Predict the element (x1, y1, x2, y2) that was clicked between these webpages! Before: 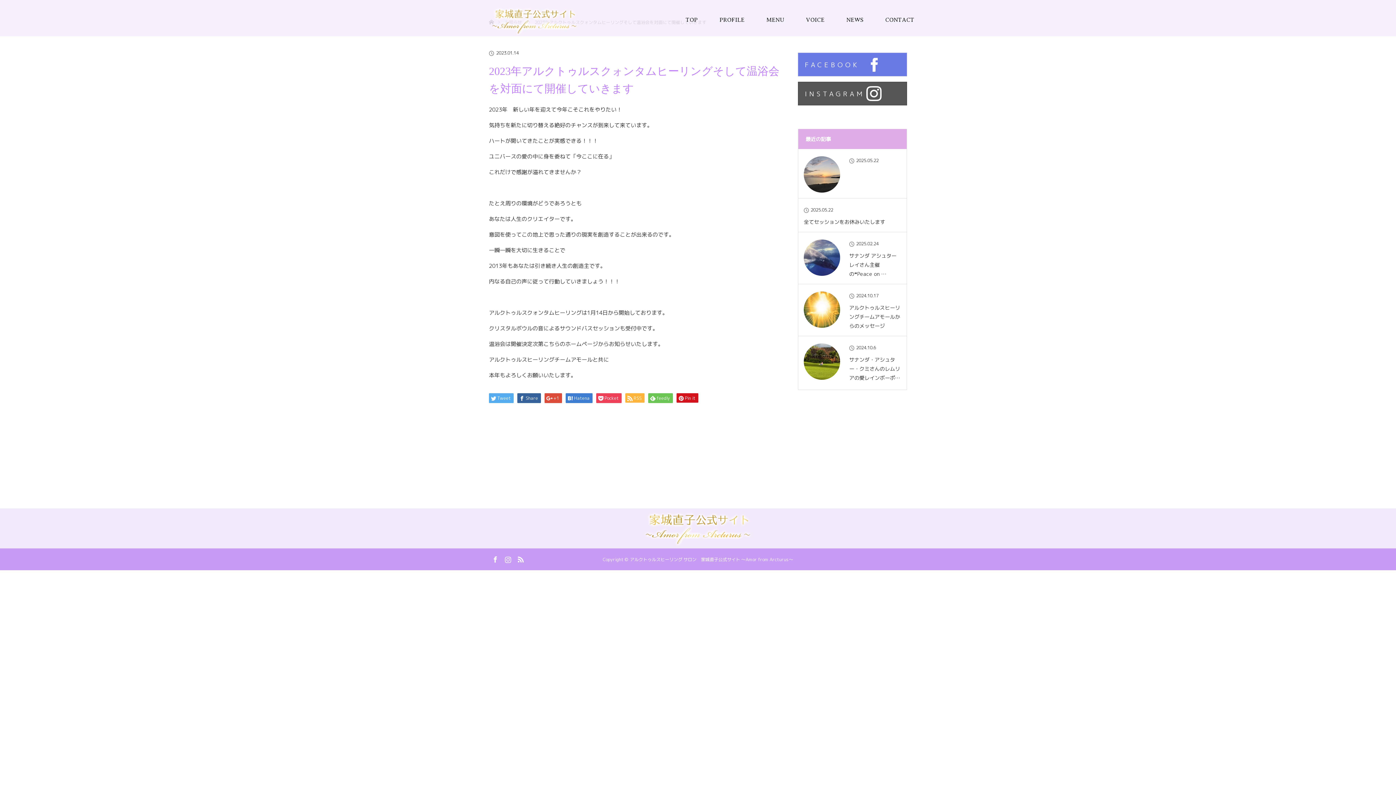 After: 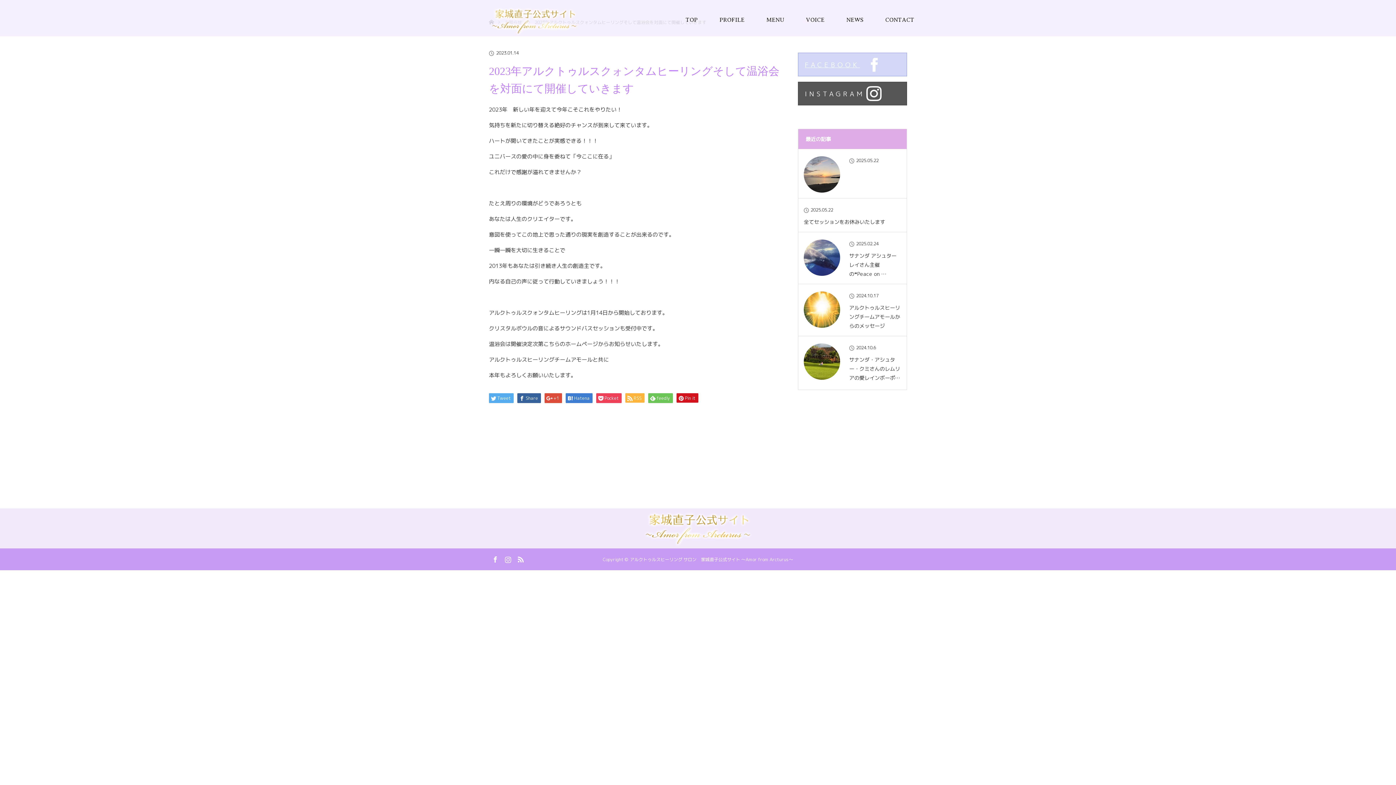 Action: bbox: (798, 52, 907, 76) label: FACEBOOK